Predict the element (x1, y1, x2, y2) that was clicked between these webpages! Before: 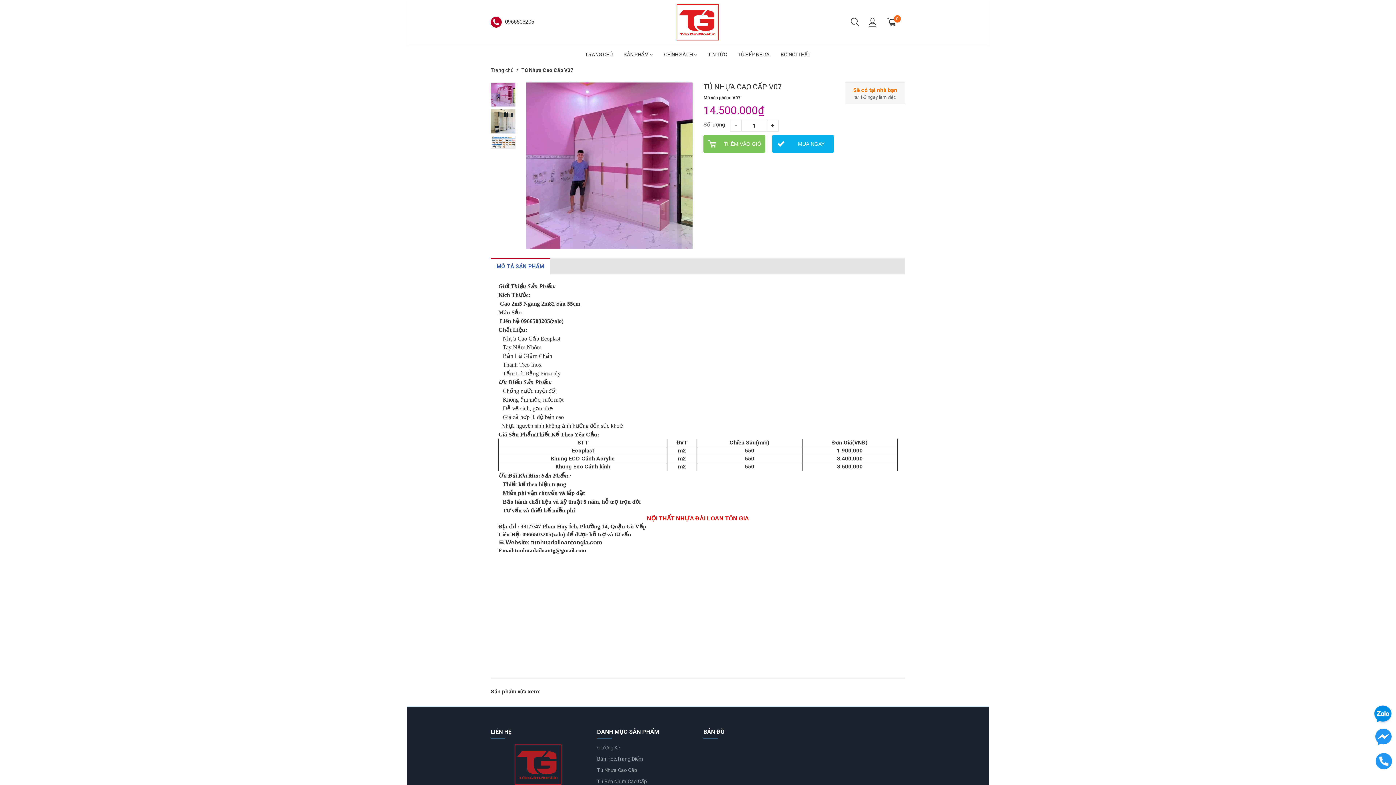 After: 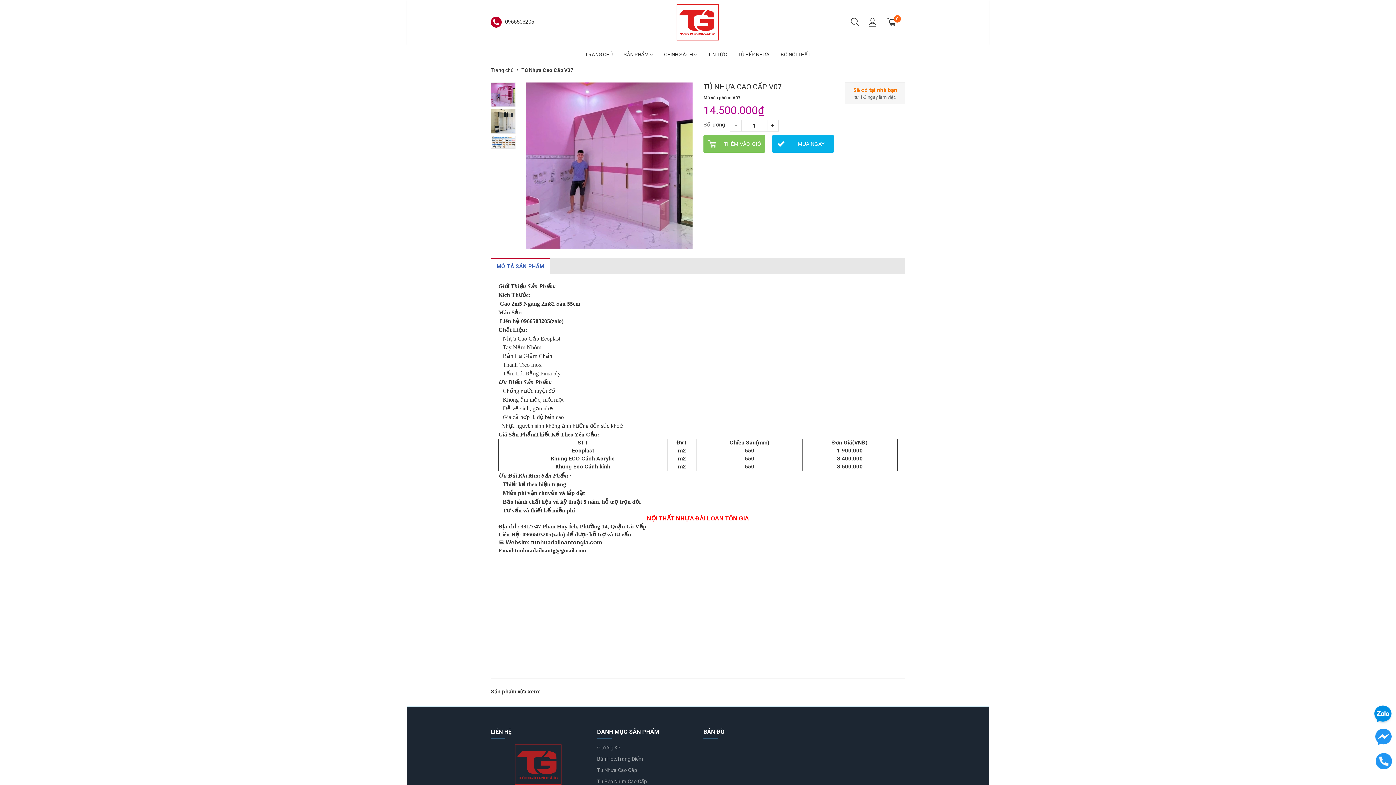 Action: bbox: (1375, 733, 1392, 740)